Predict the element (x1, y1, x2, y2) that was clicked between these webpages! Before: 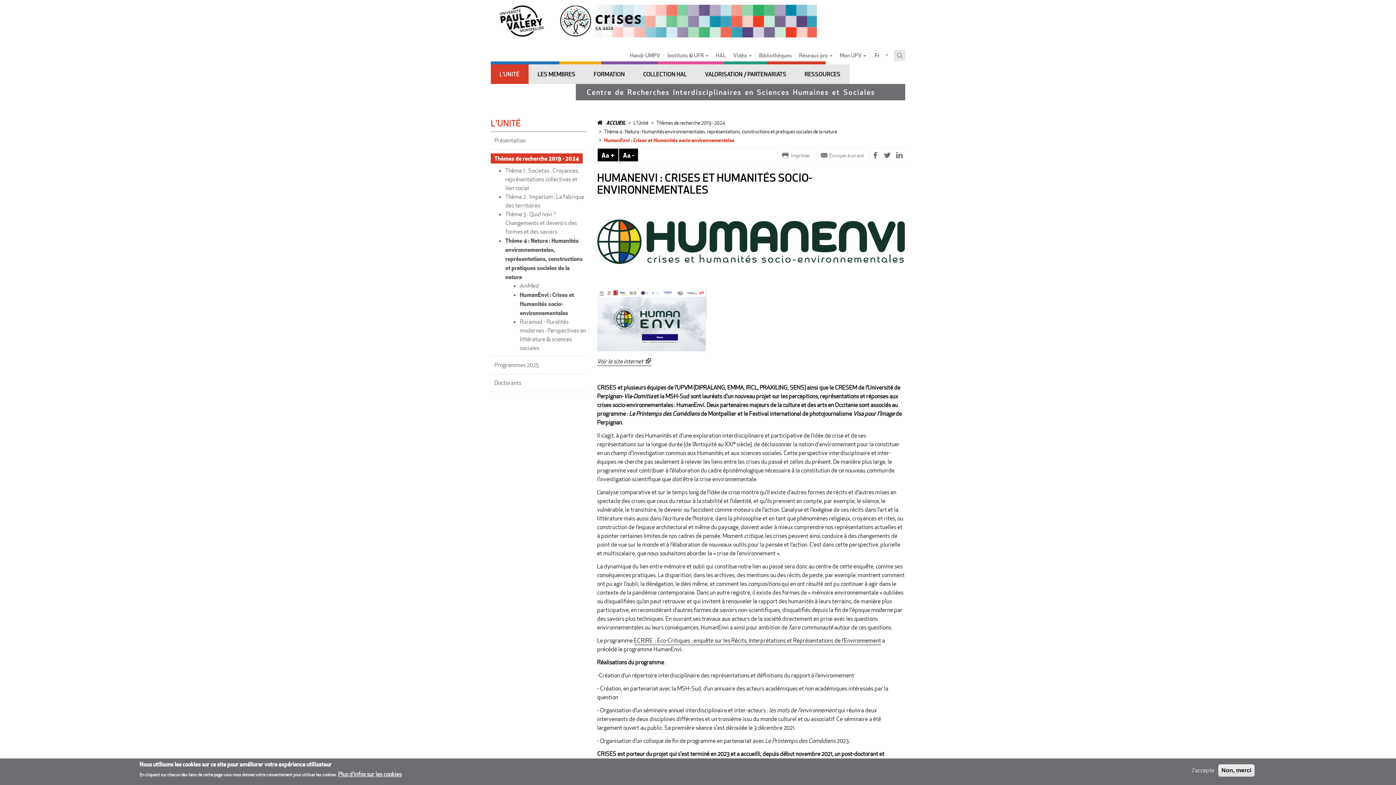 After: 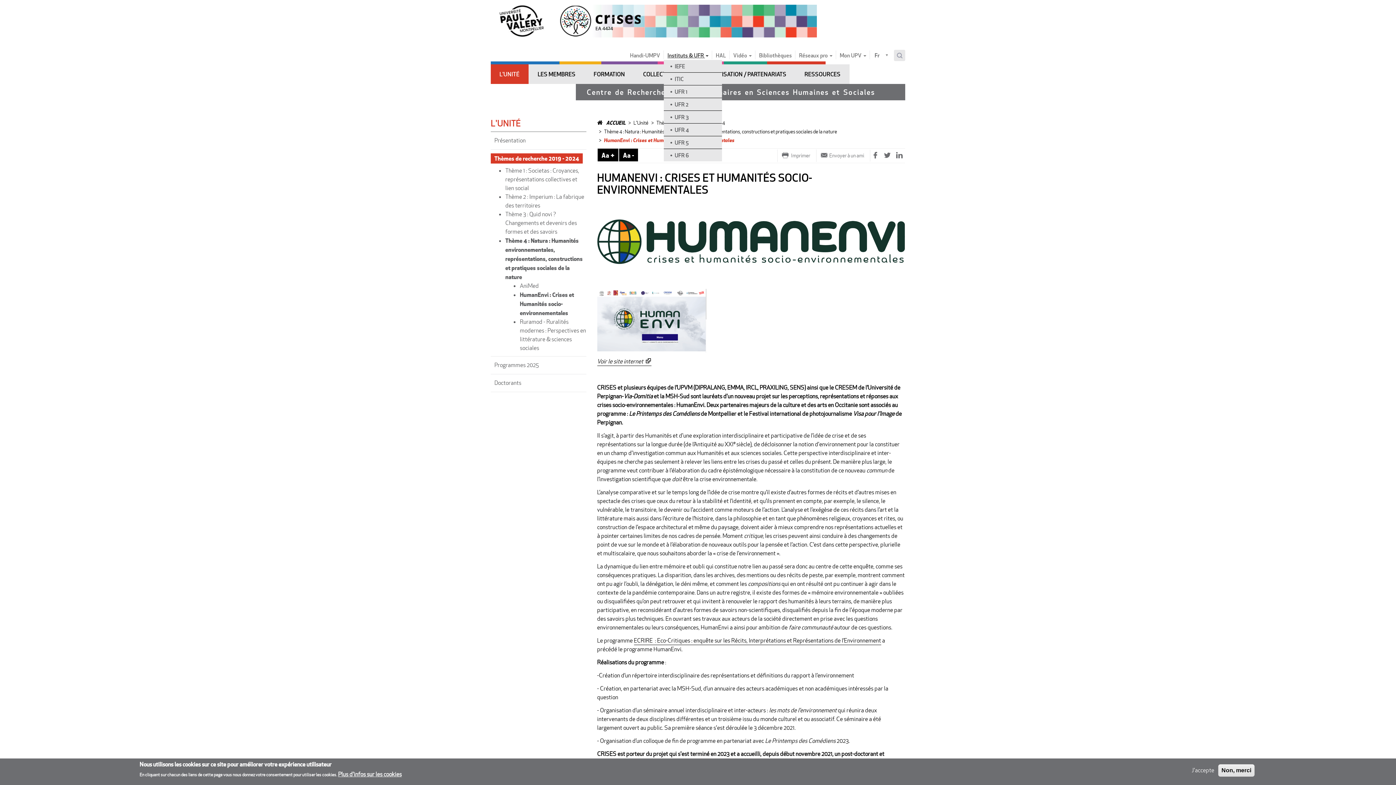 Action: bbox: (664, 49, 712, 61) label: Instituts & UFR 